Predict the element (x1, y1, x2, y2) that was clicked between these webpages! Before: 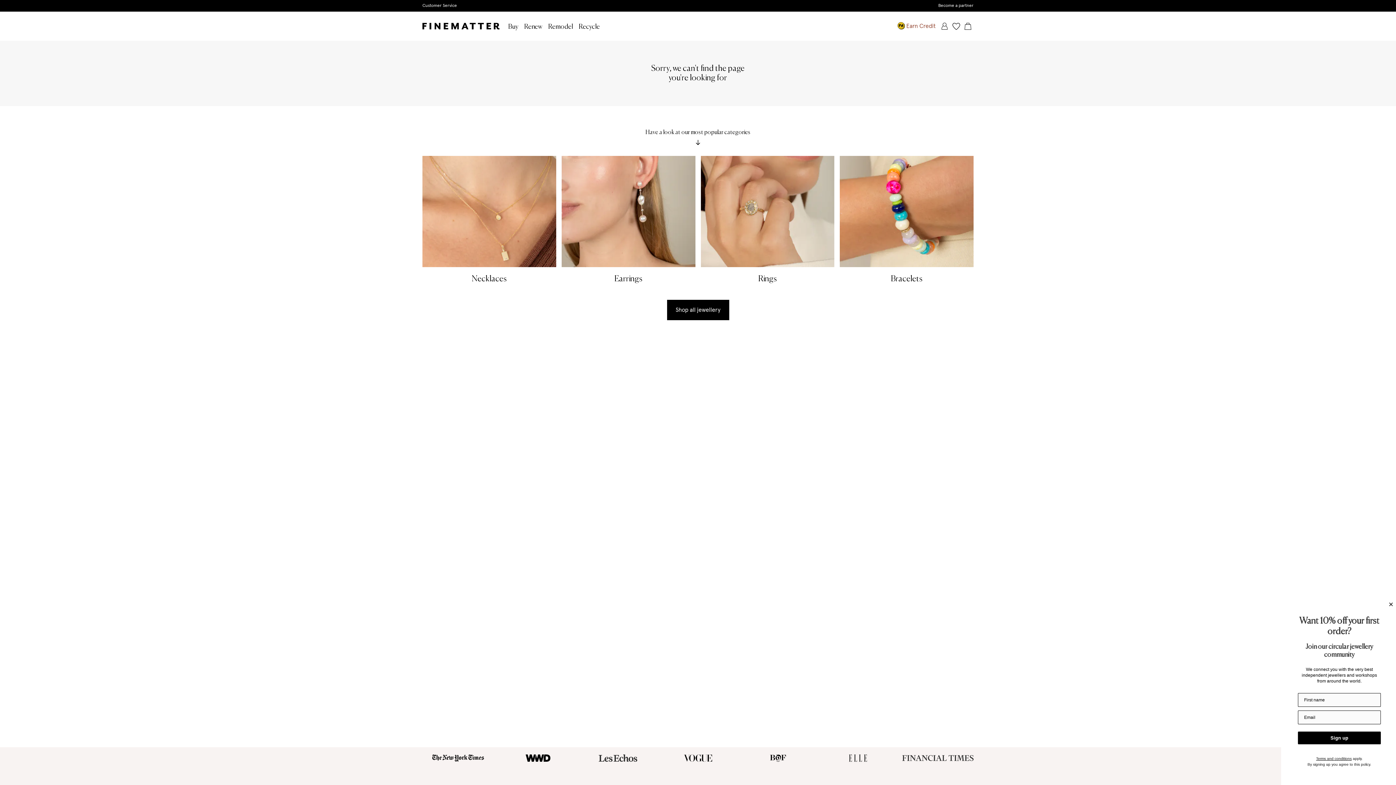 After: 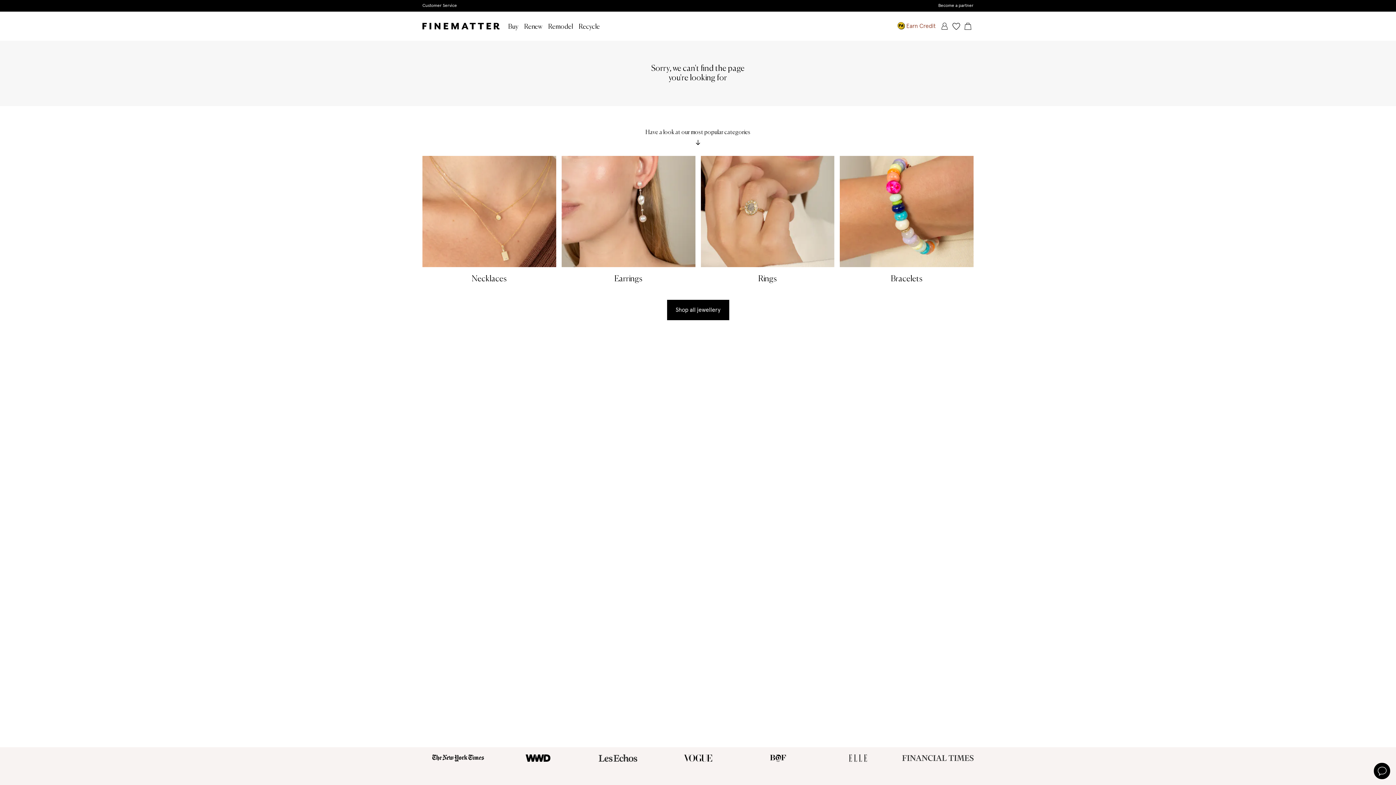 Action: label: Earn Credit bbox: (897, 23, 936, 29)